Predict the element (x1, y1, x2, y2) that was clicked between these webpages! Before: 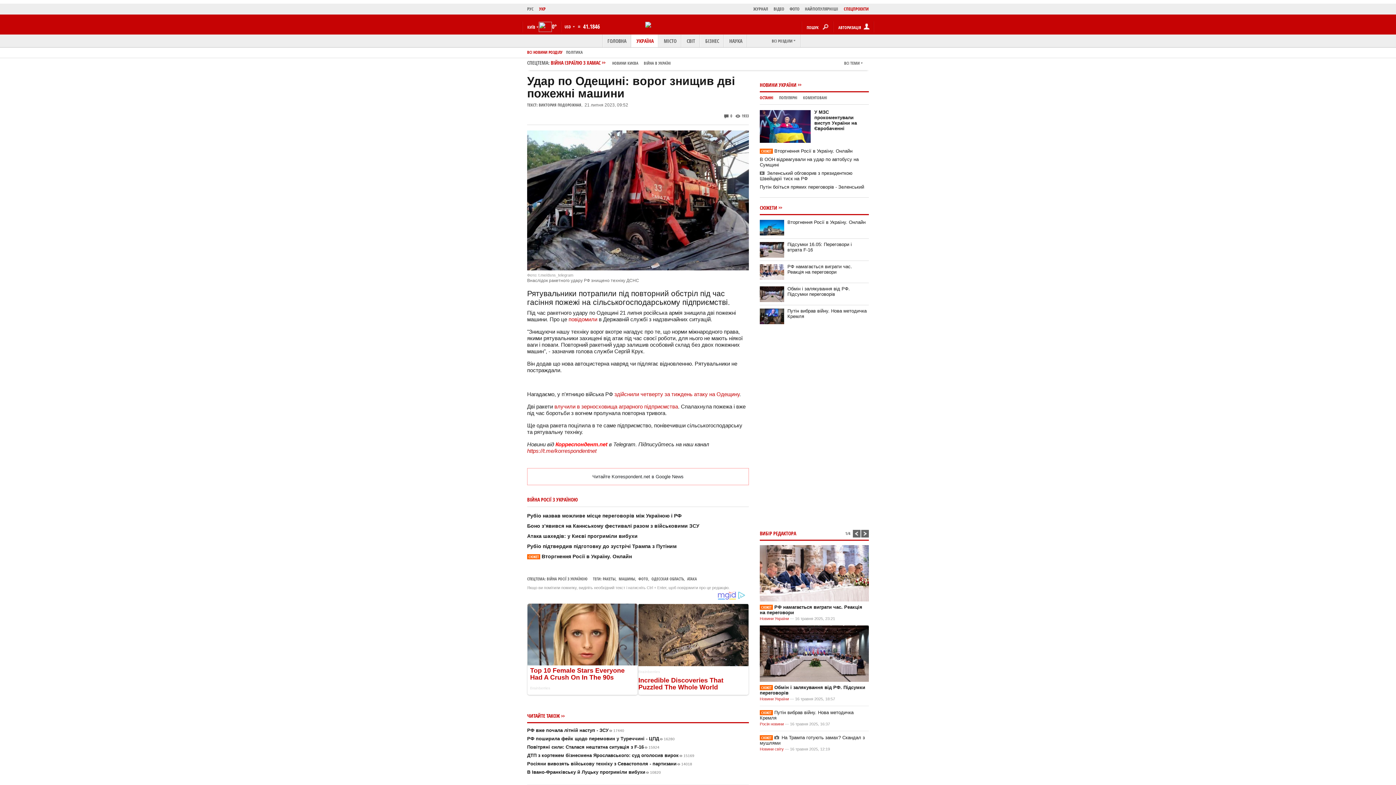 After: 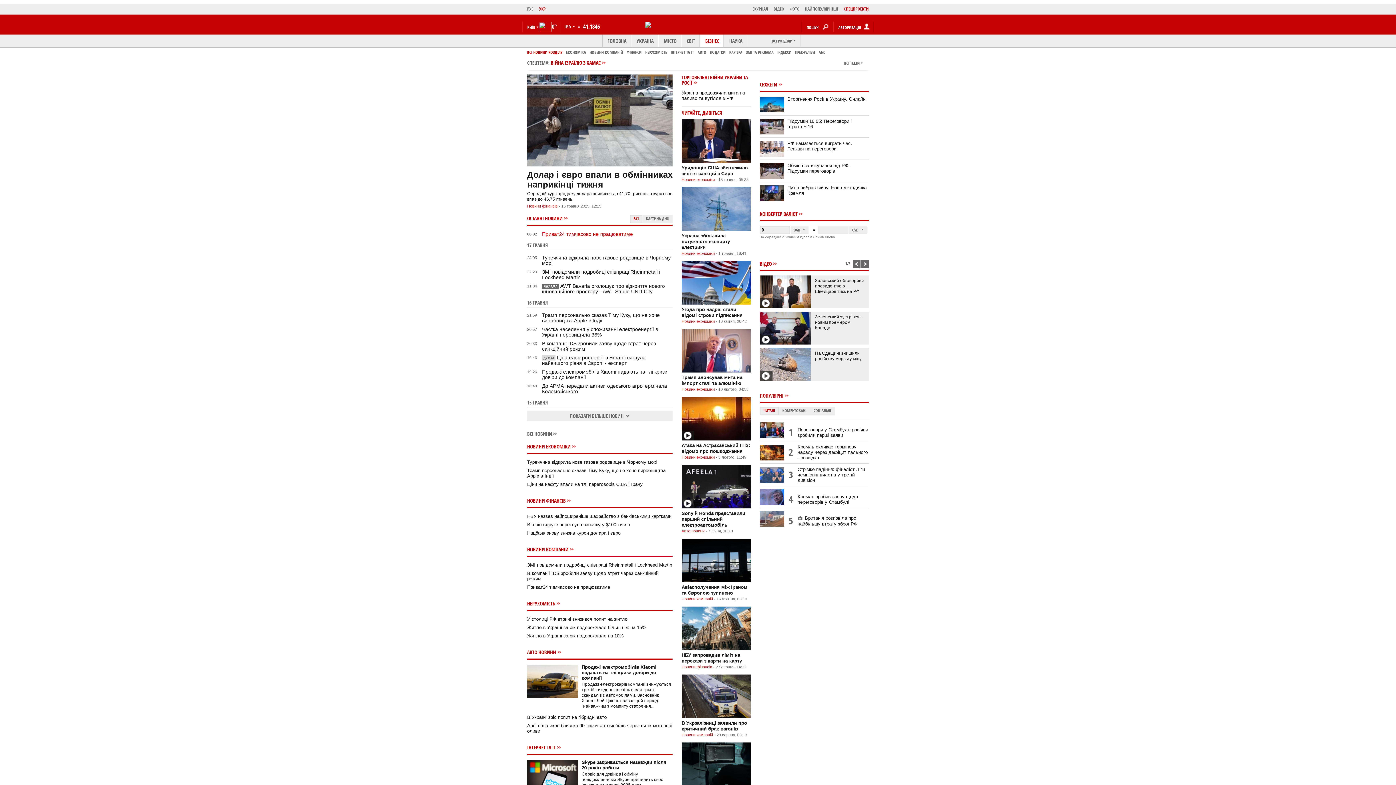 Action: bbox: (700, 34, 724, 47) label: БІЗНЕС